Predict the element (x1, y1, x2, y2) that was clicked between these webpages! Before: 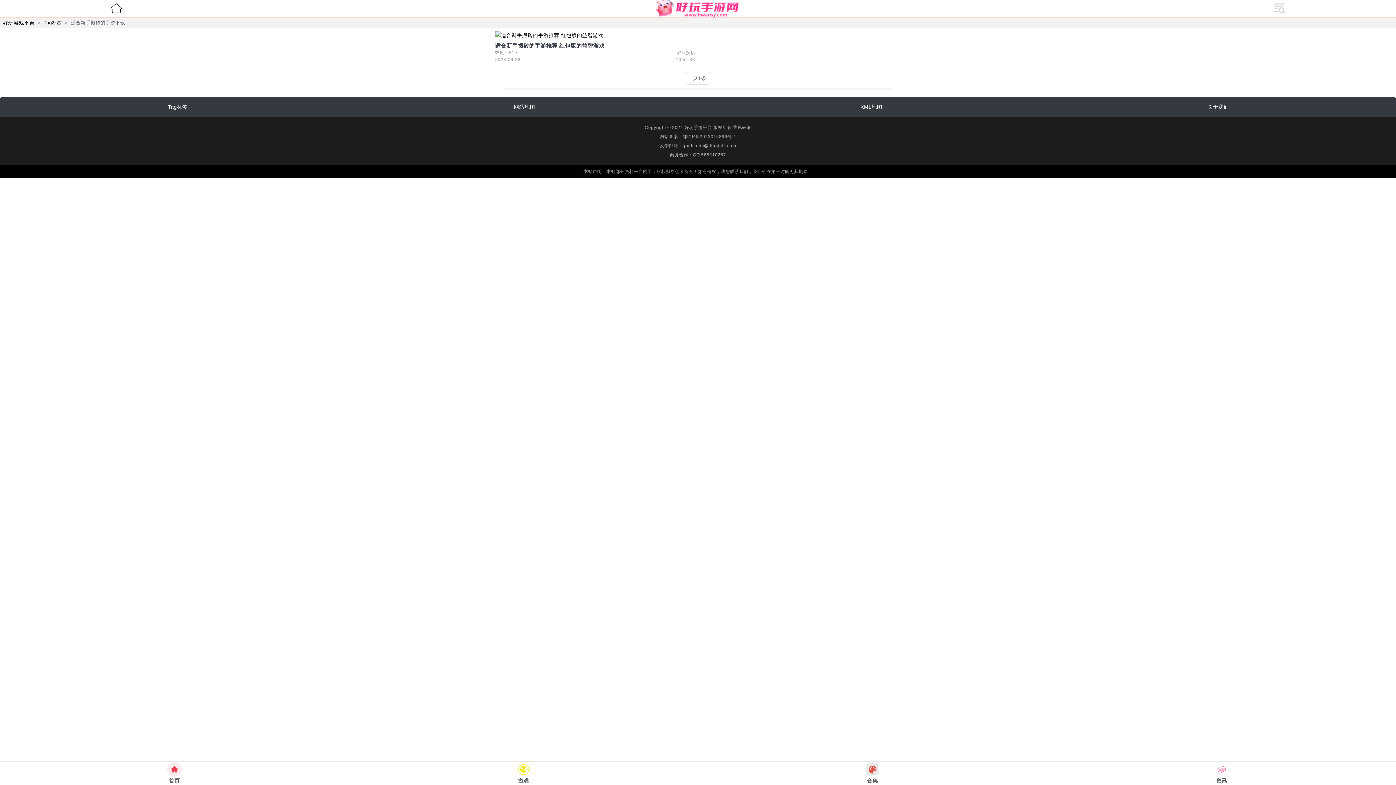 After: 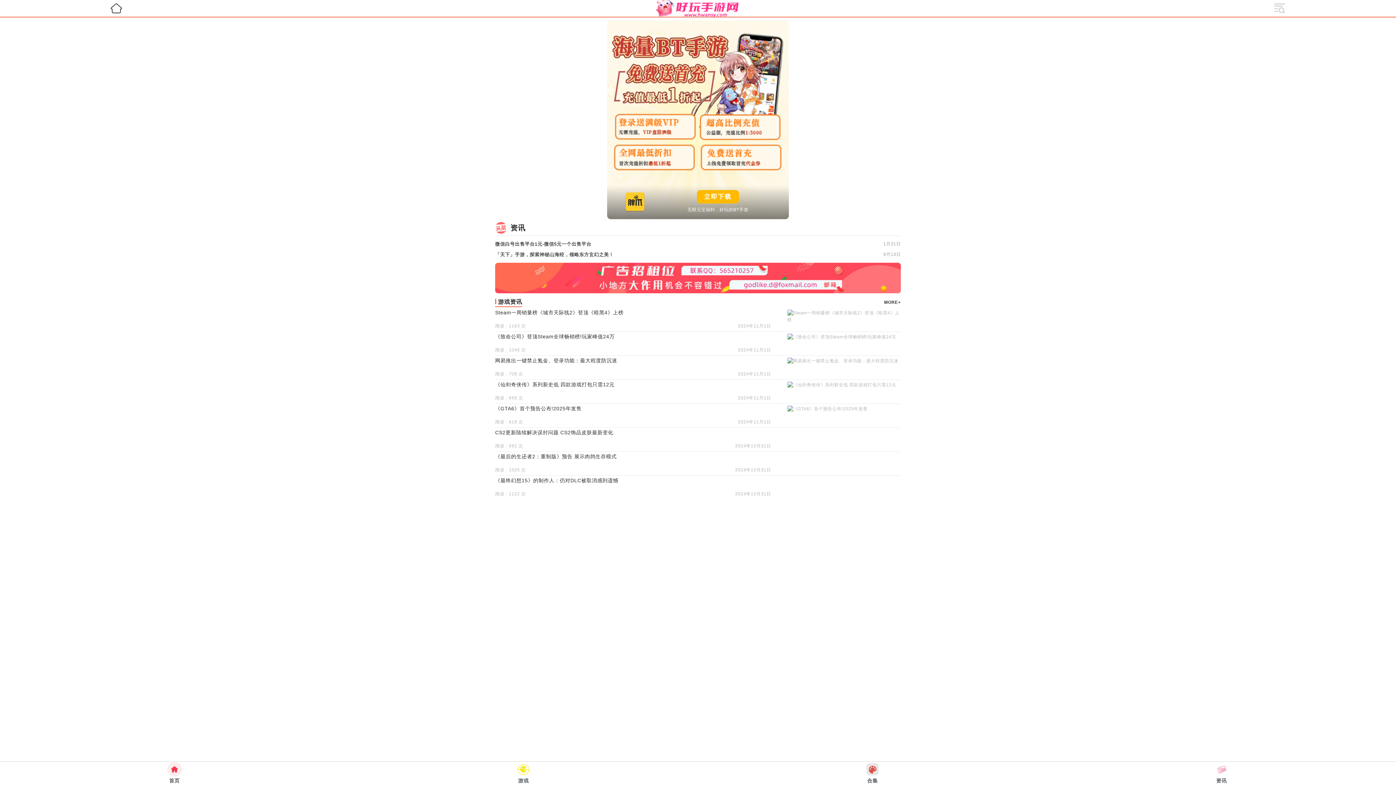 Action: bbox: (652, -2, 743, 19)